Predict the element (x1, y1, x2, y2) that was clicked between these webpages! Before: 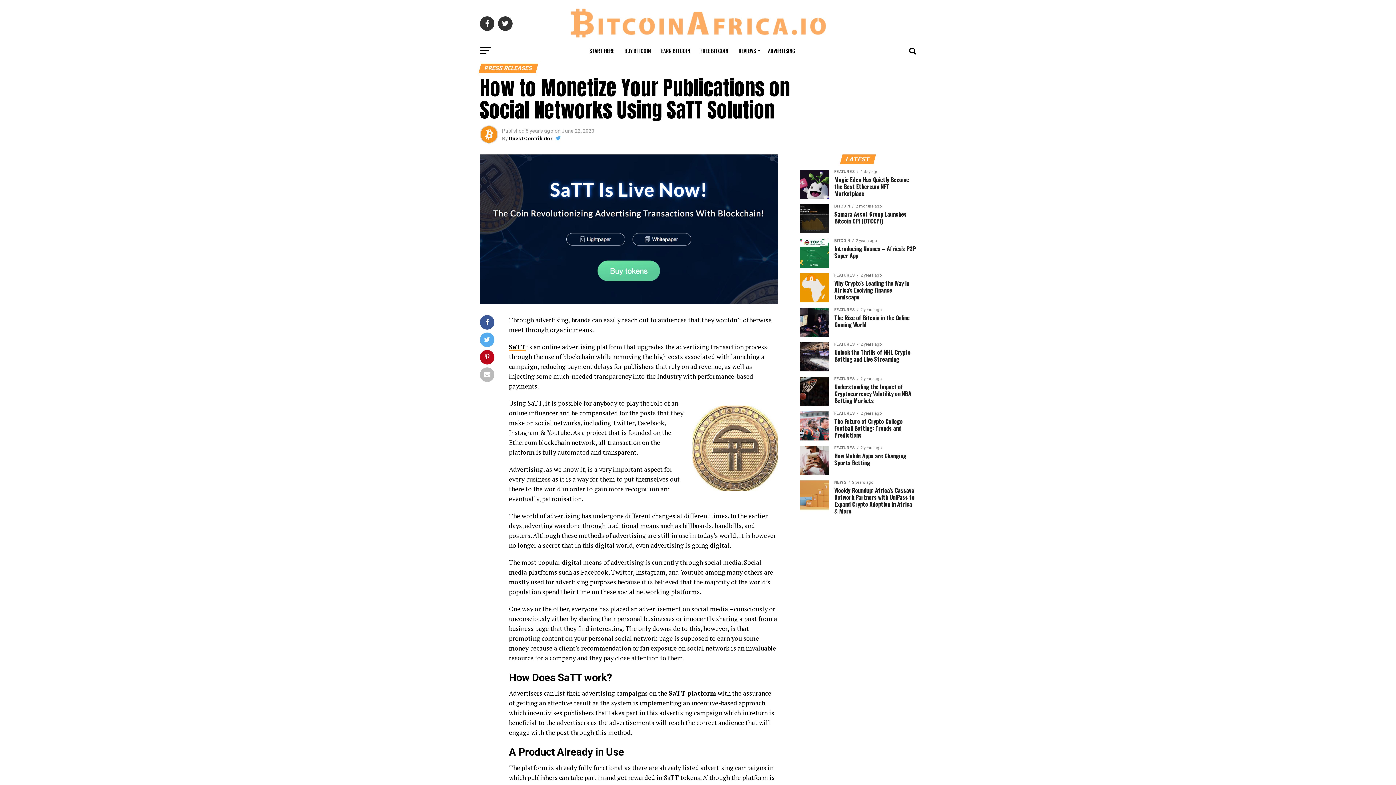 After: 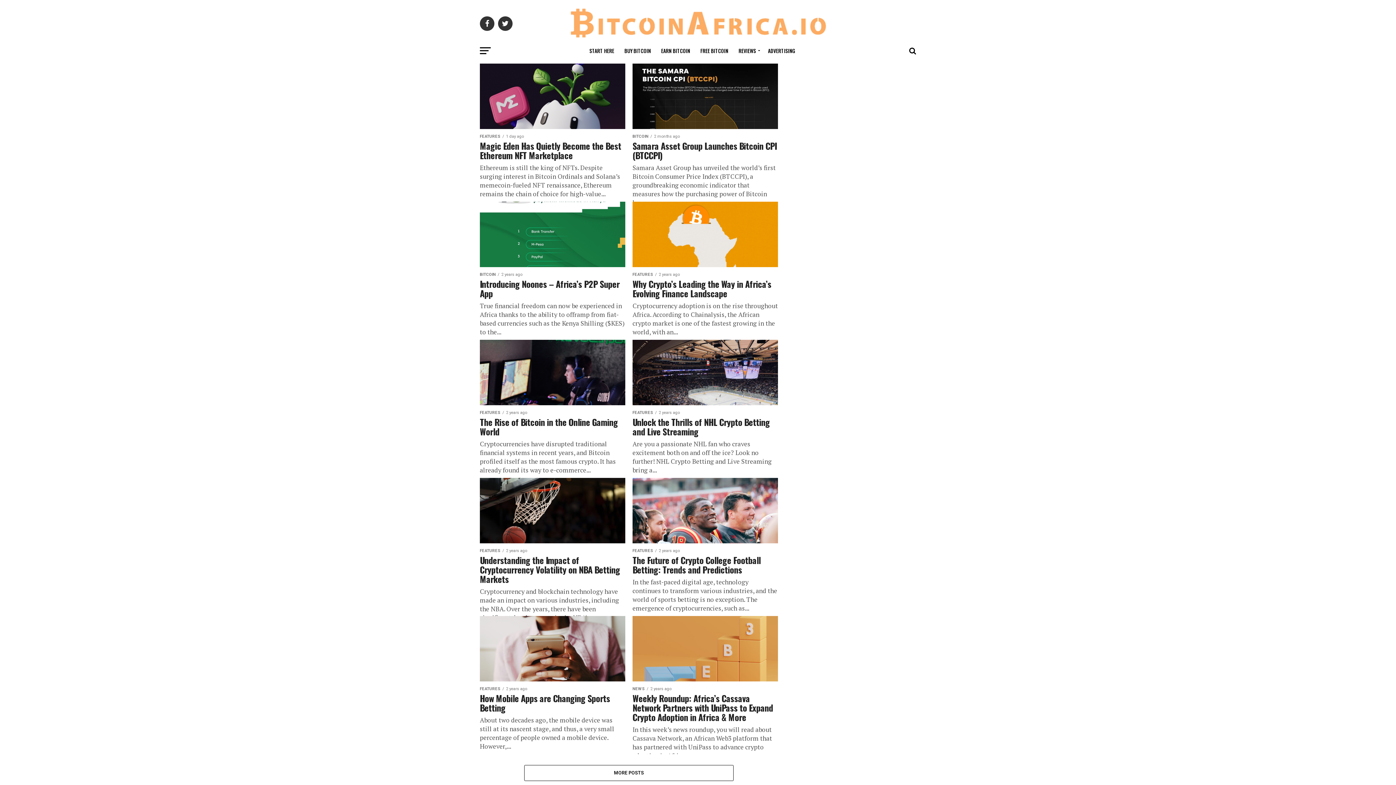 Action: label: Guest Contributor bbox: (509, 135, 552, 141)